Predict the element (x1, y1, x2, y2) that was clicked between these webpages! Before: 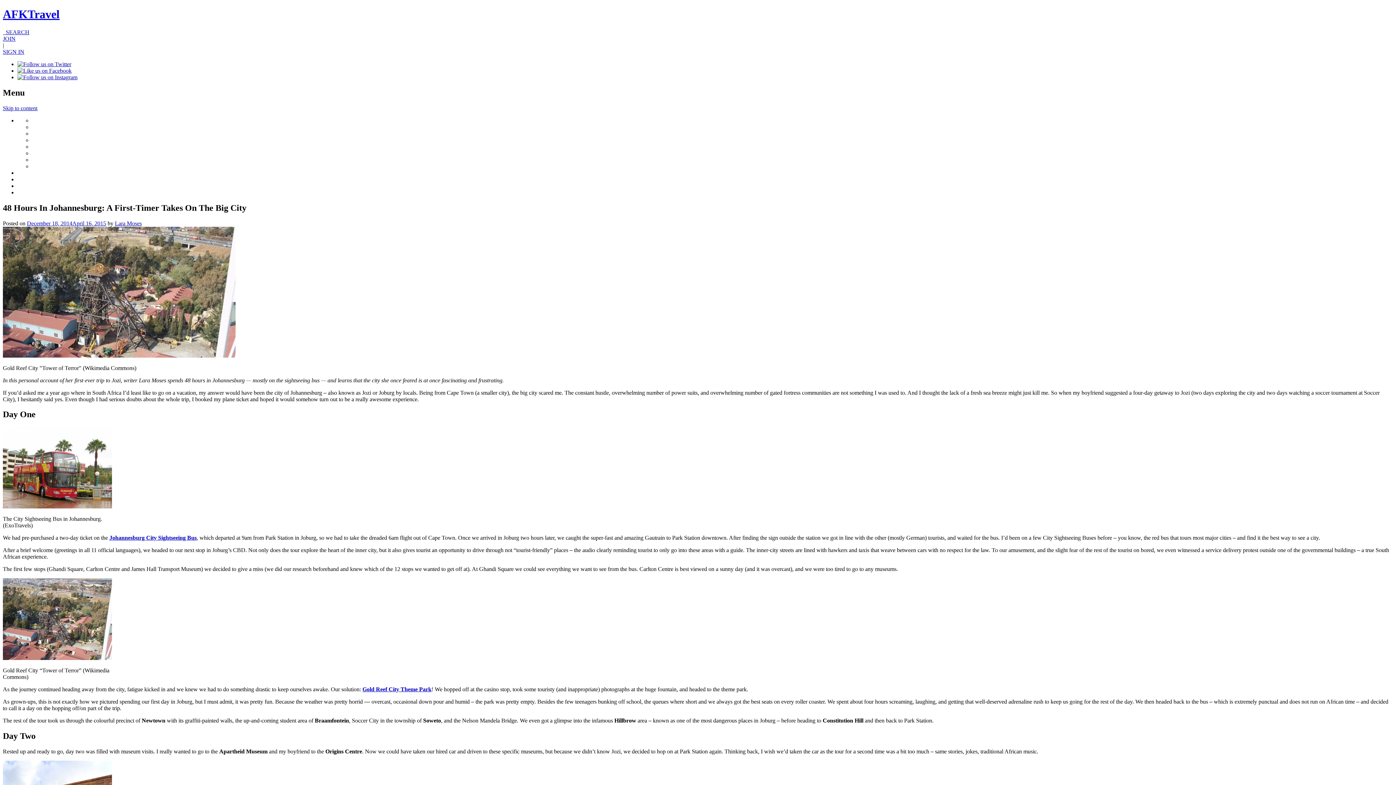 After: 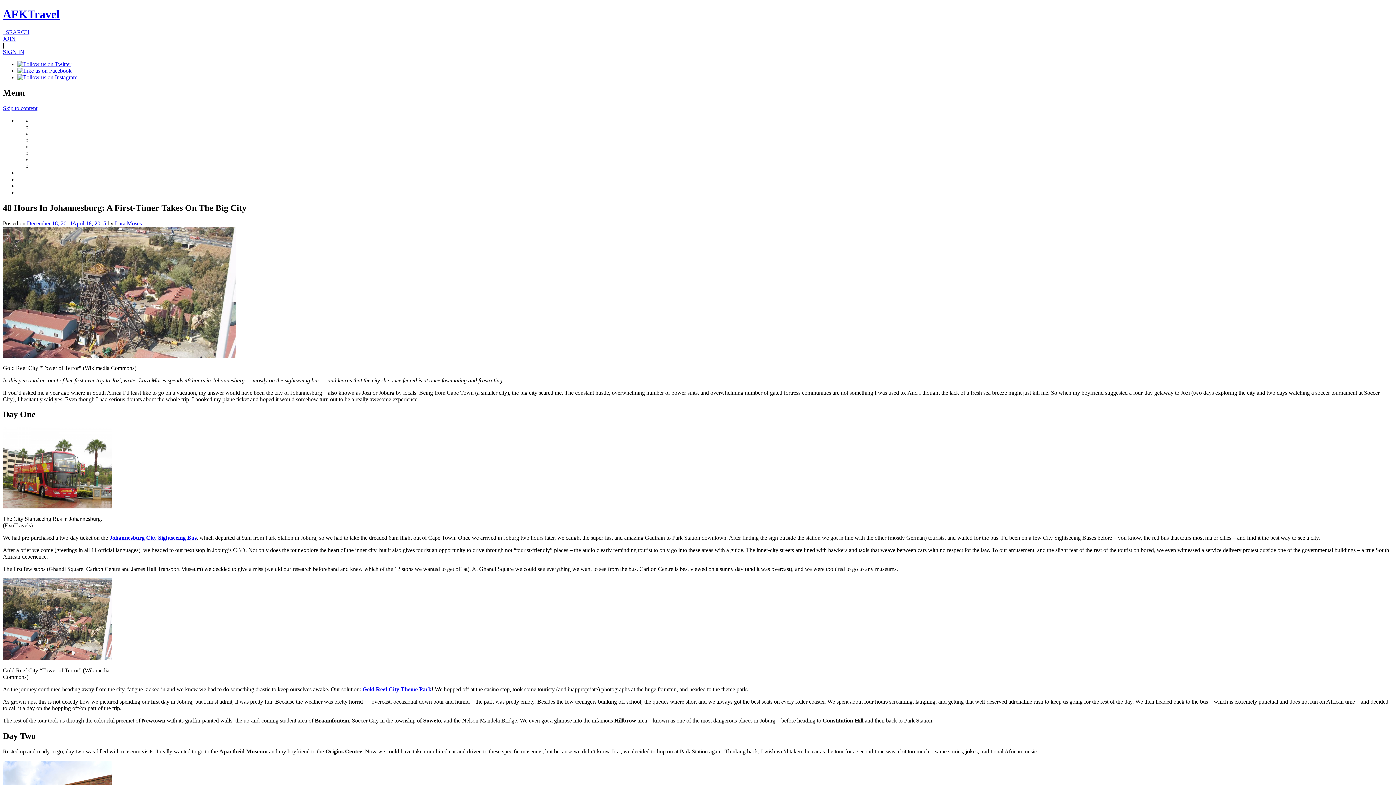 Action: label: Johannesburg City Sightseeing Bus bbox: (109, 535, 196, 541)